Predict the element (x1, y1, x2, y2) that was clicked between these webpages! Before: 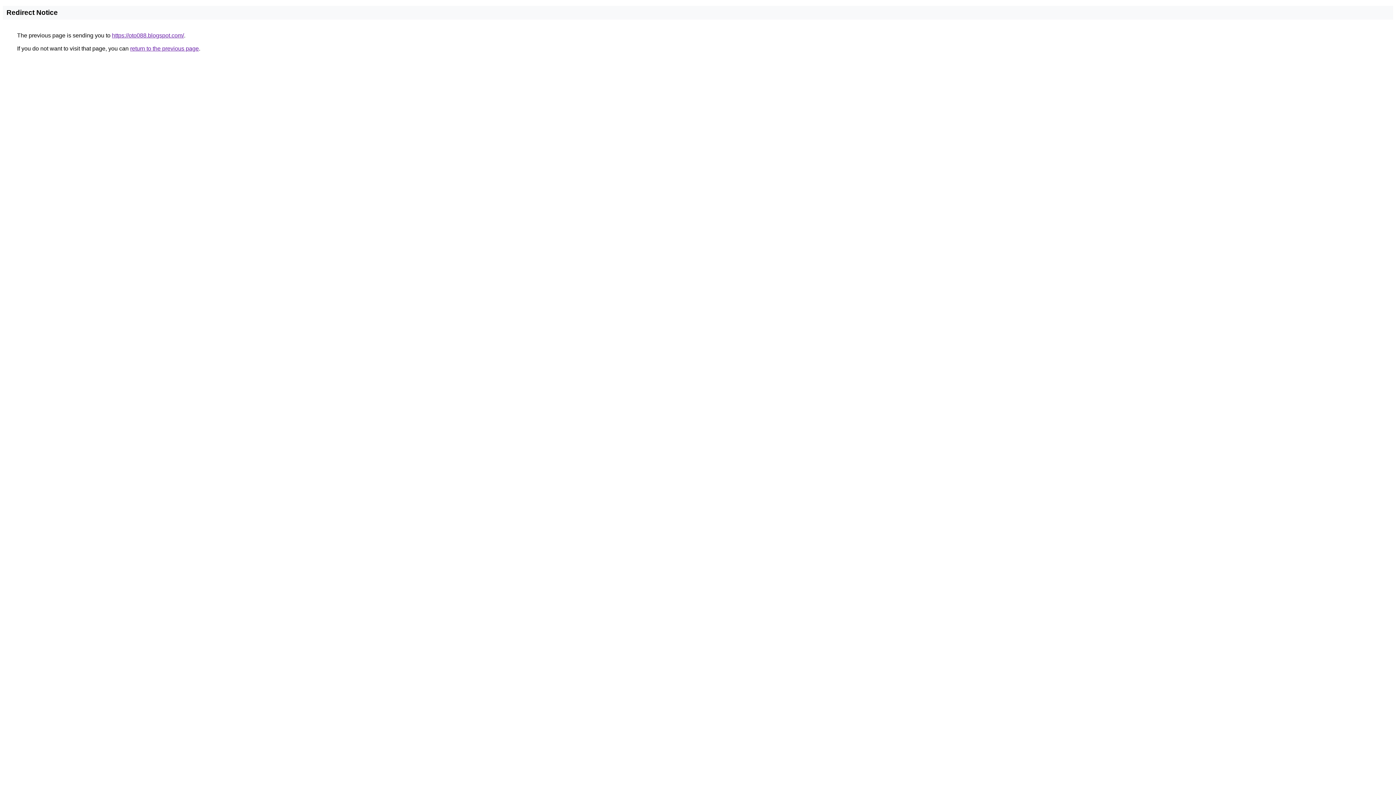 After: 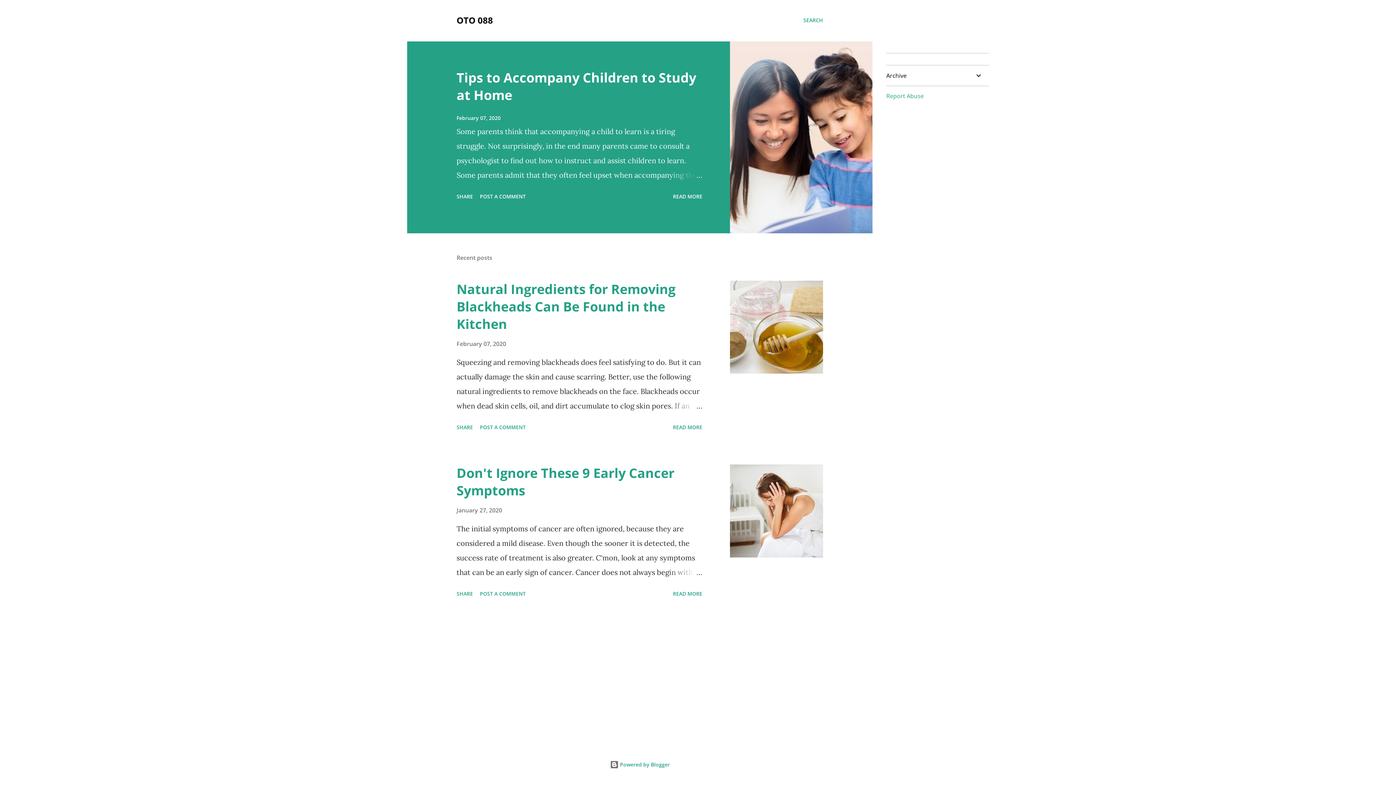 Action: label: https://oto088.blogspot.com/ bbox: (112, 32, 184, 38)